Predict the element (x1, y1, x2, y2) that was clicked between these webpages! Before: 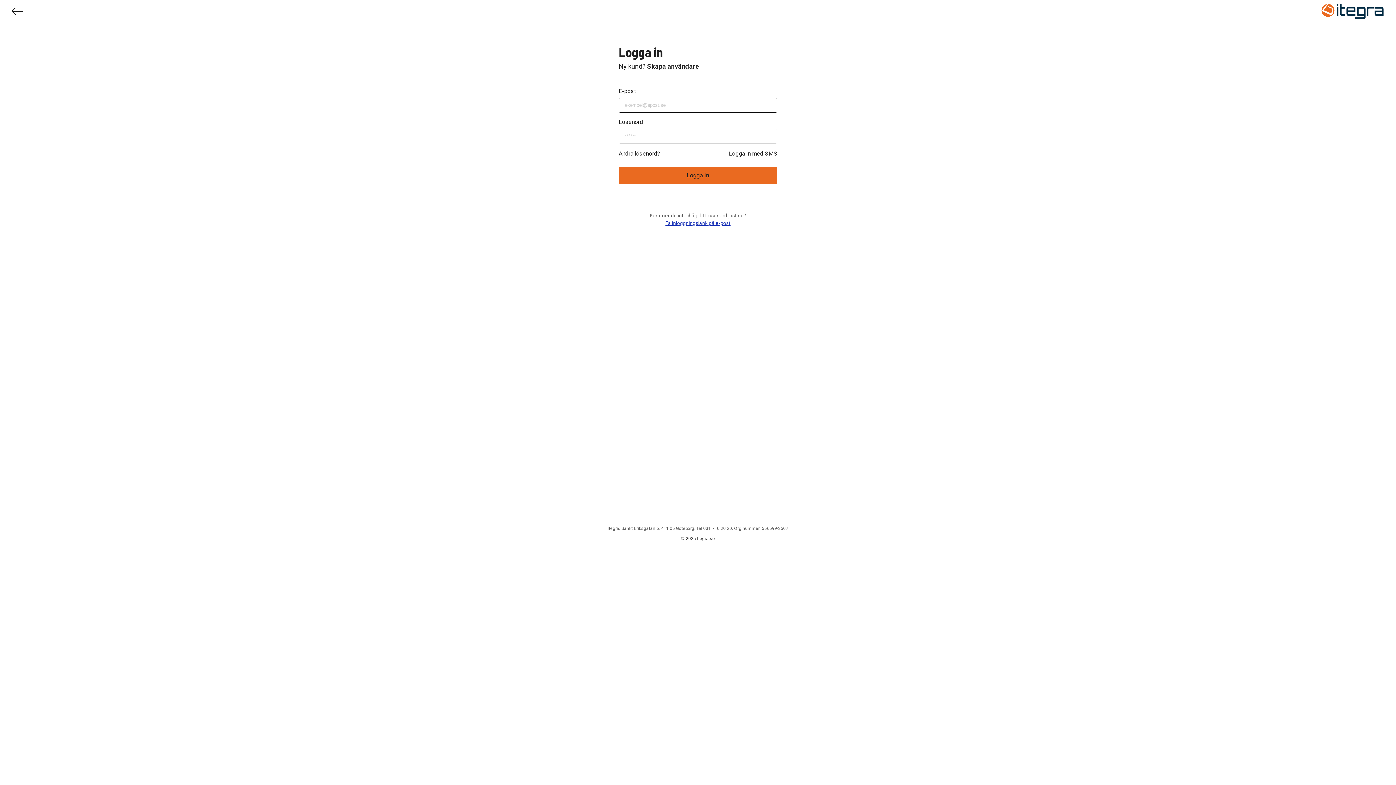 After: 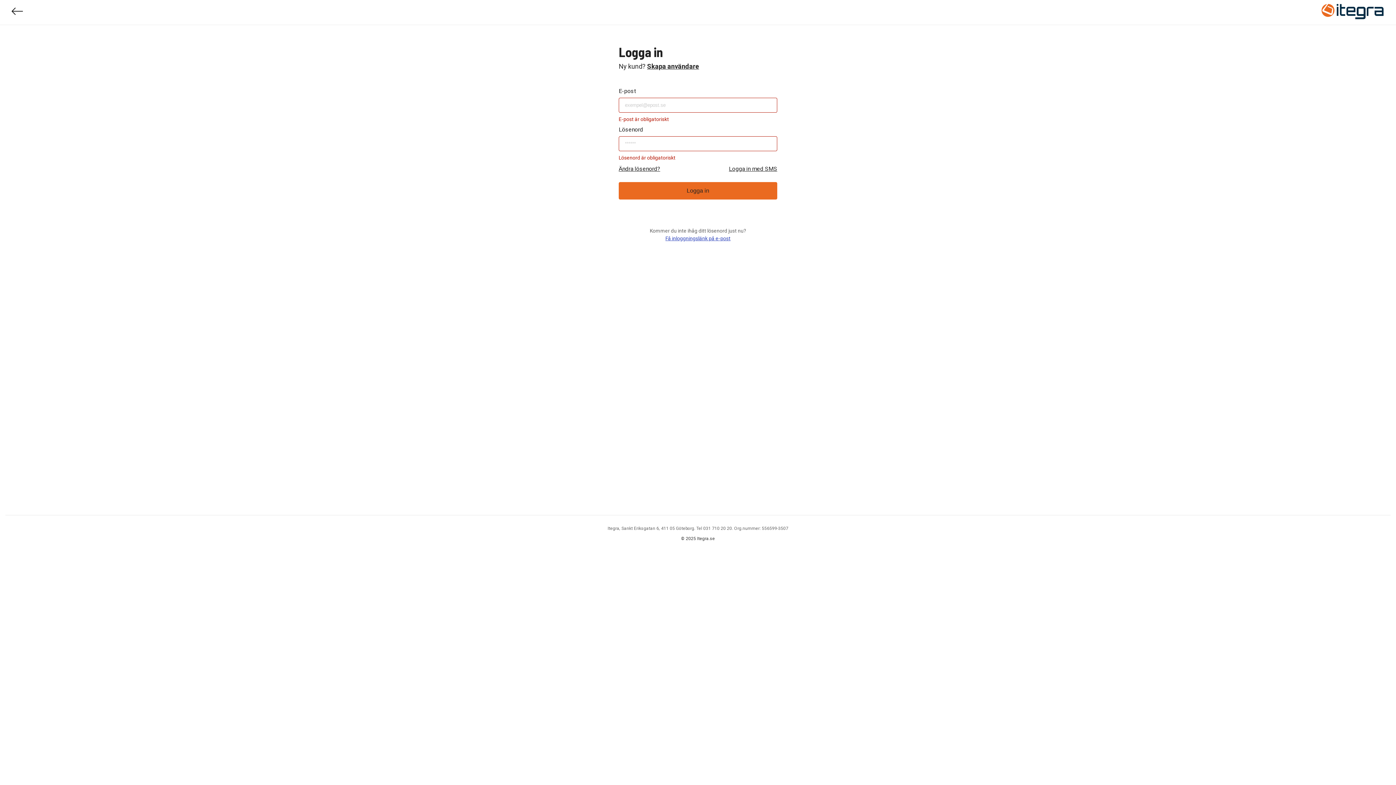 Action: label: Logga in bbox: (618, 166, 777, 184)